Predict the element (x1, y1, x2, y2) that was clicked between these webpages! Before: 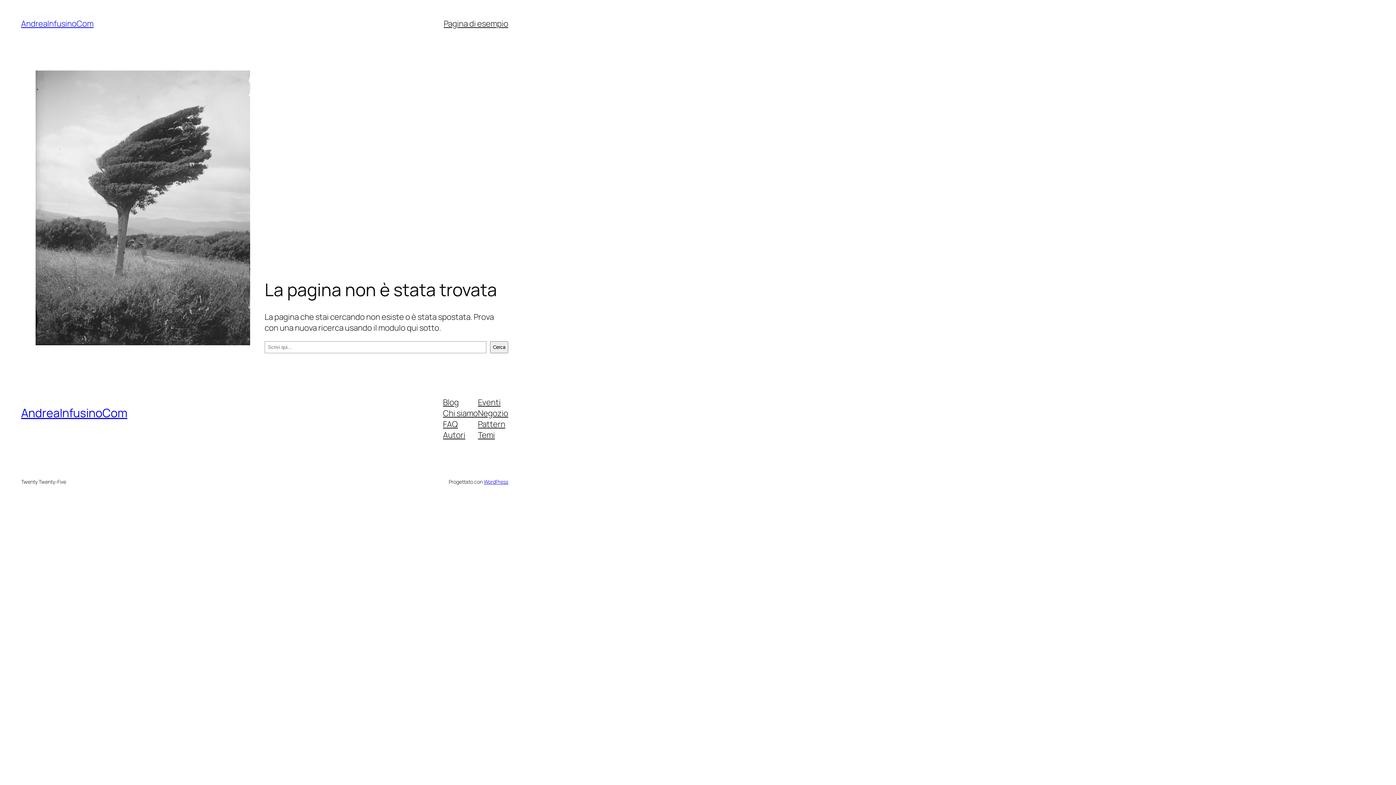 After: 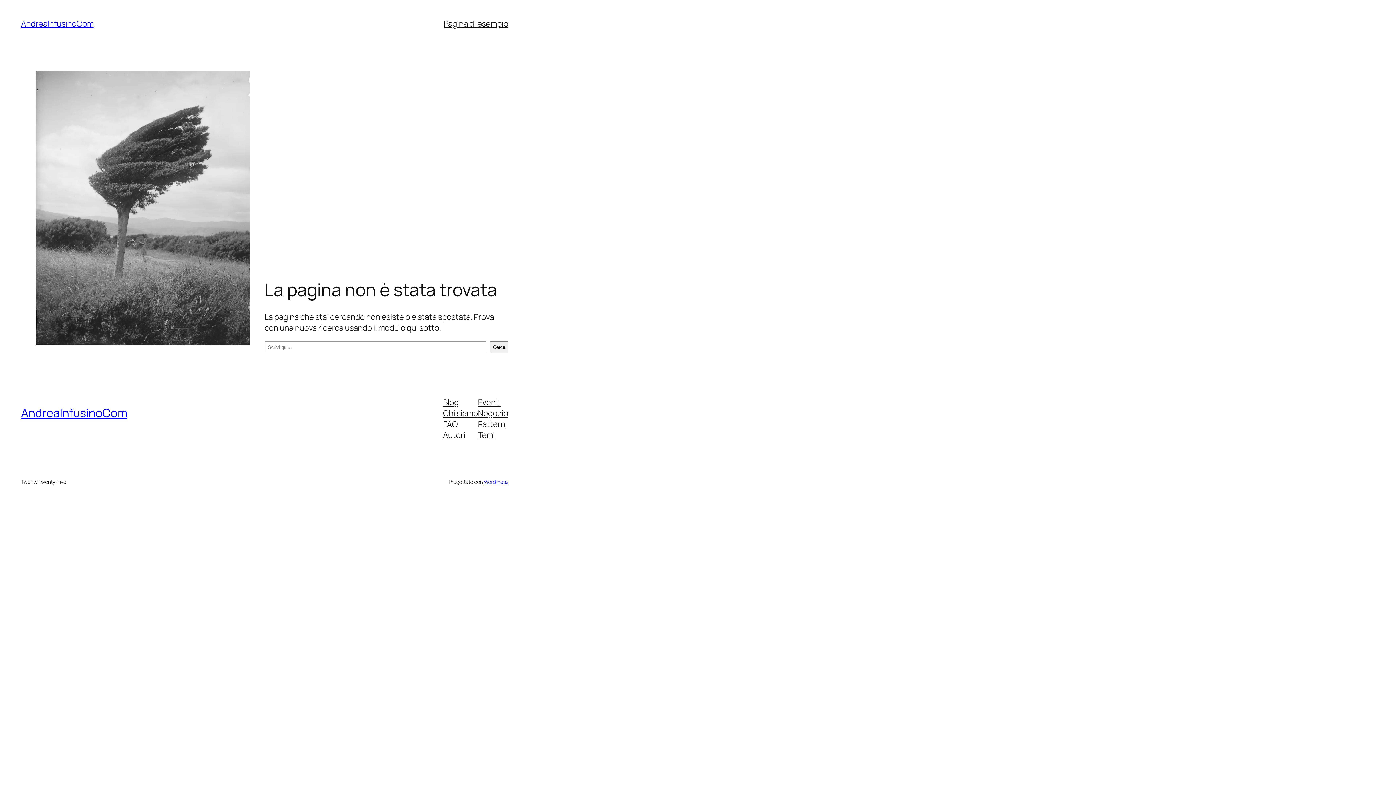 Action: label: FAQ bbox: (443, 418, 457, 429)